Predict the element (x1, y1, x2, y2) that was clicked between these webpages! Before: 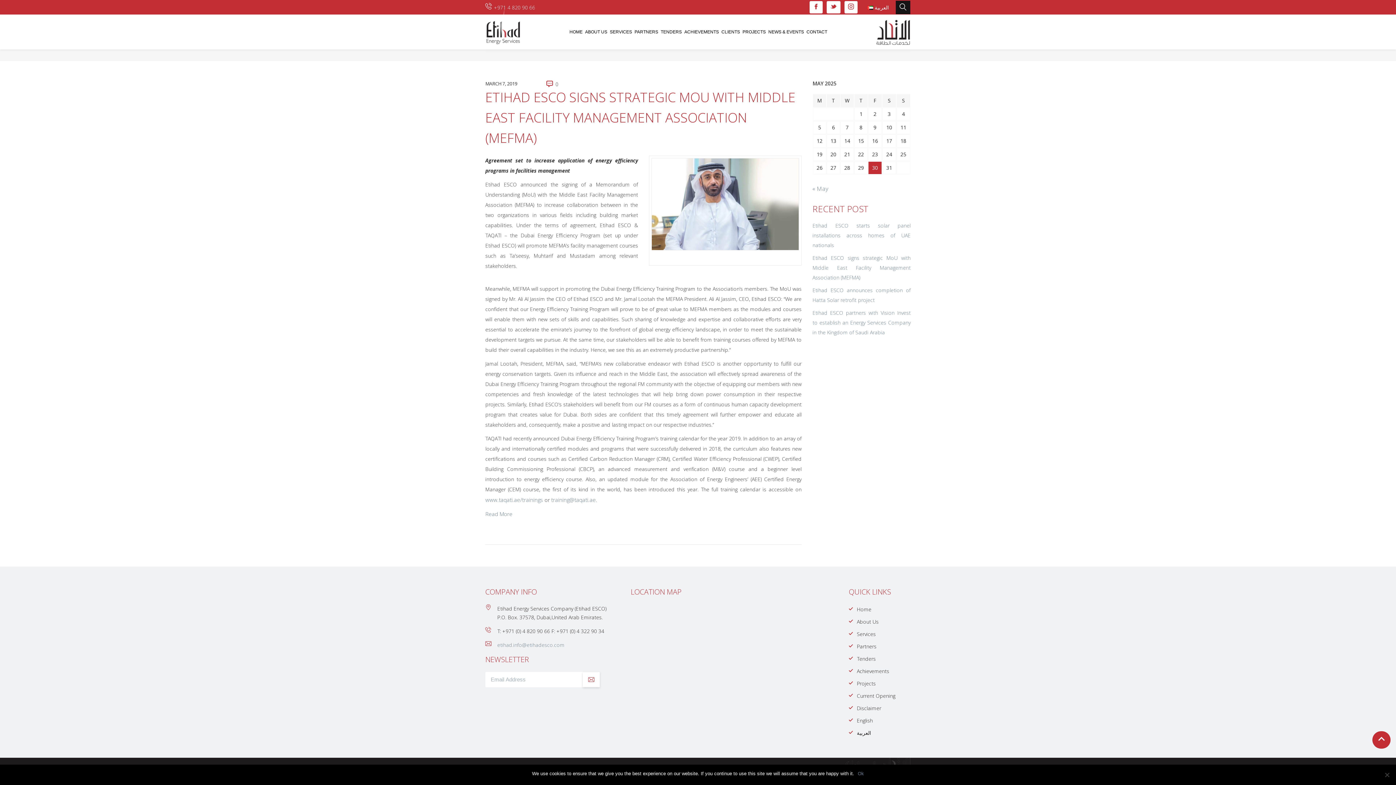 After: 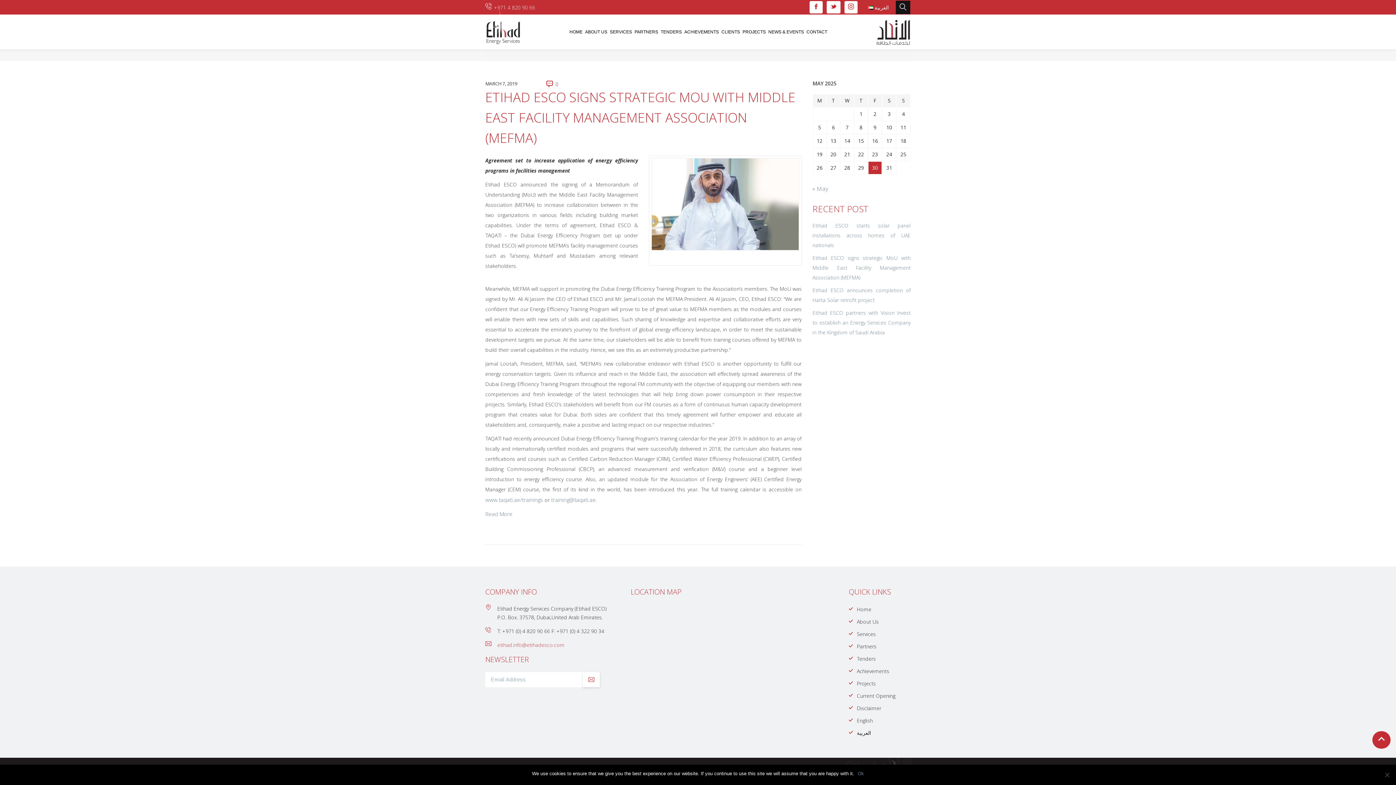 Action: bbox: (497, 641, 564, 648) label: etihad.info@etihadesco.com